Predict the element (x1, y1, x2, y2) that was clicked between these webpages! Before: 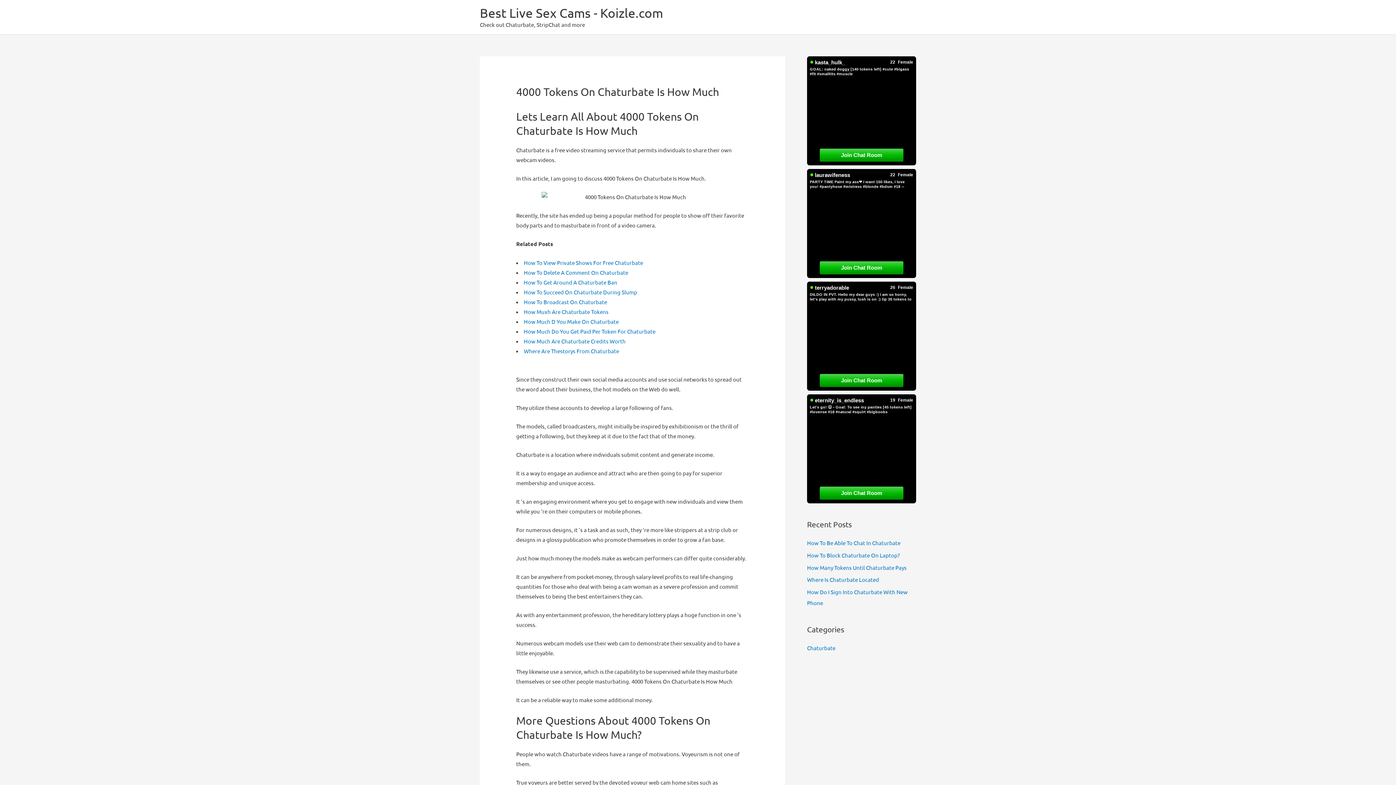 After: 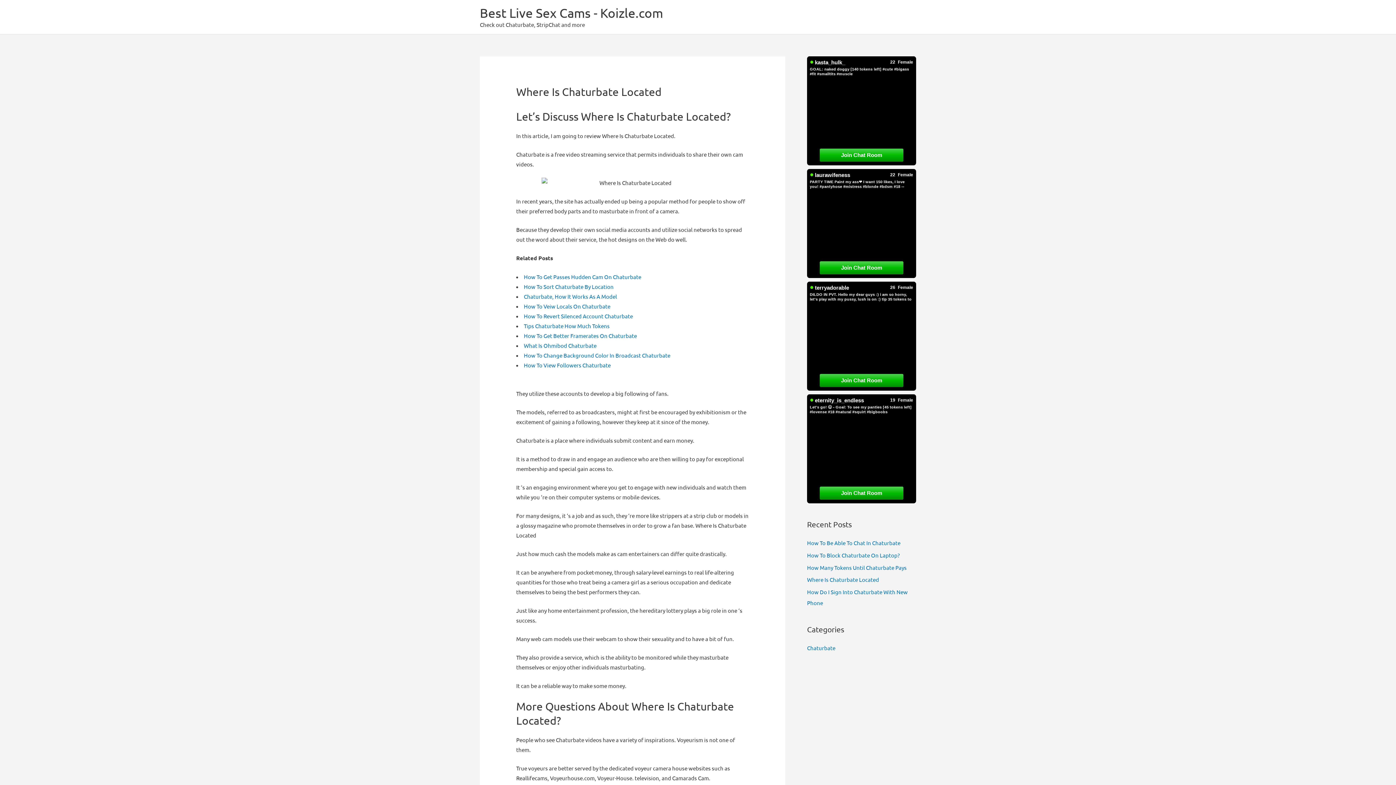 Action: label: Where Is Chaturbate Located bbox: (807, 576, 879, 583)